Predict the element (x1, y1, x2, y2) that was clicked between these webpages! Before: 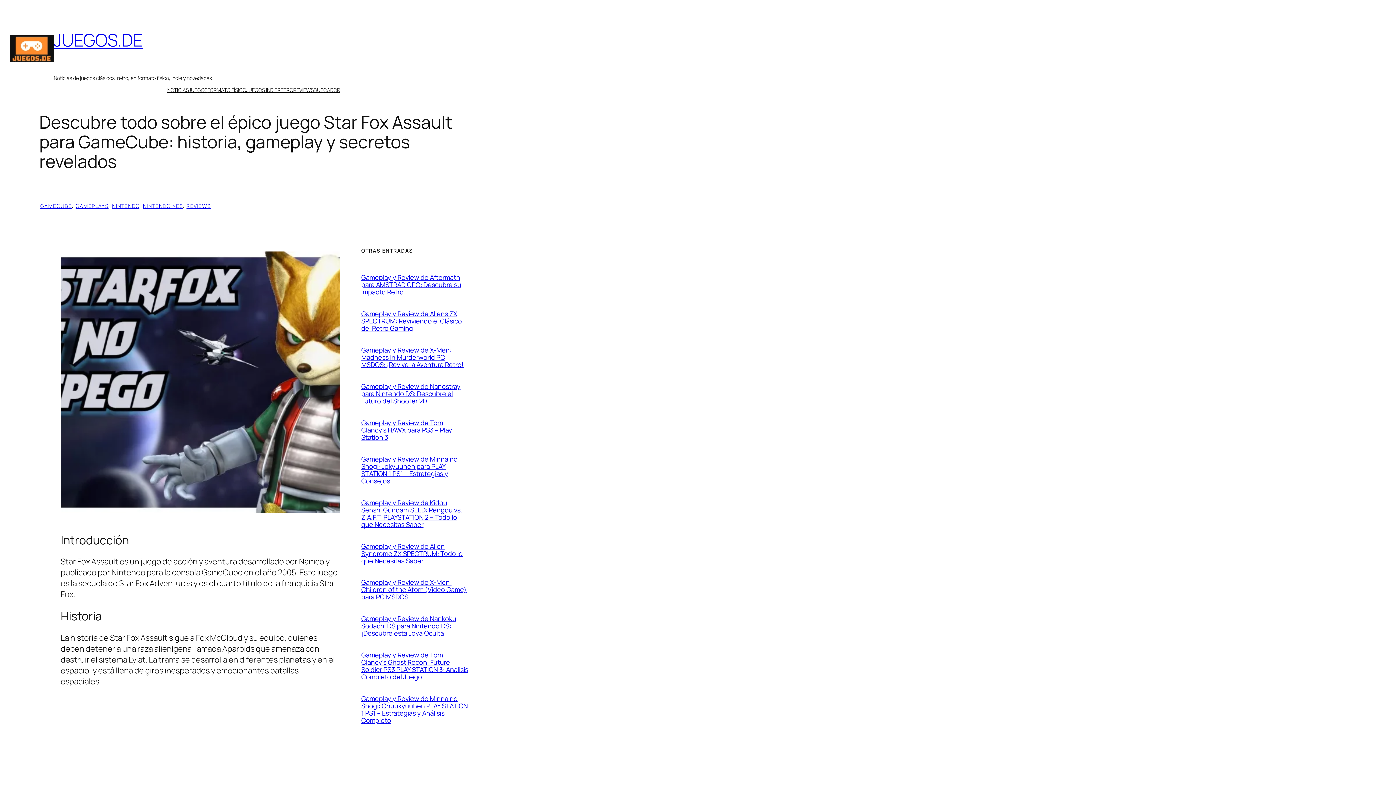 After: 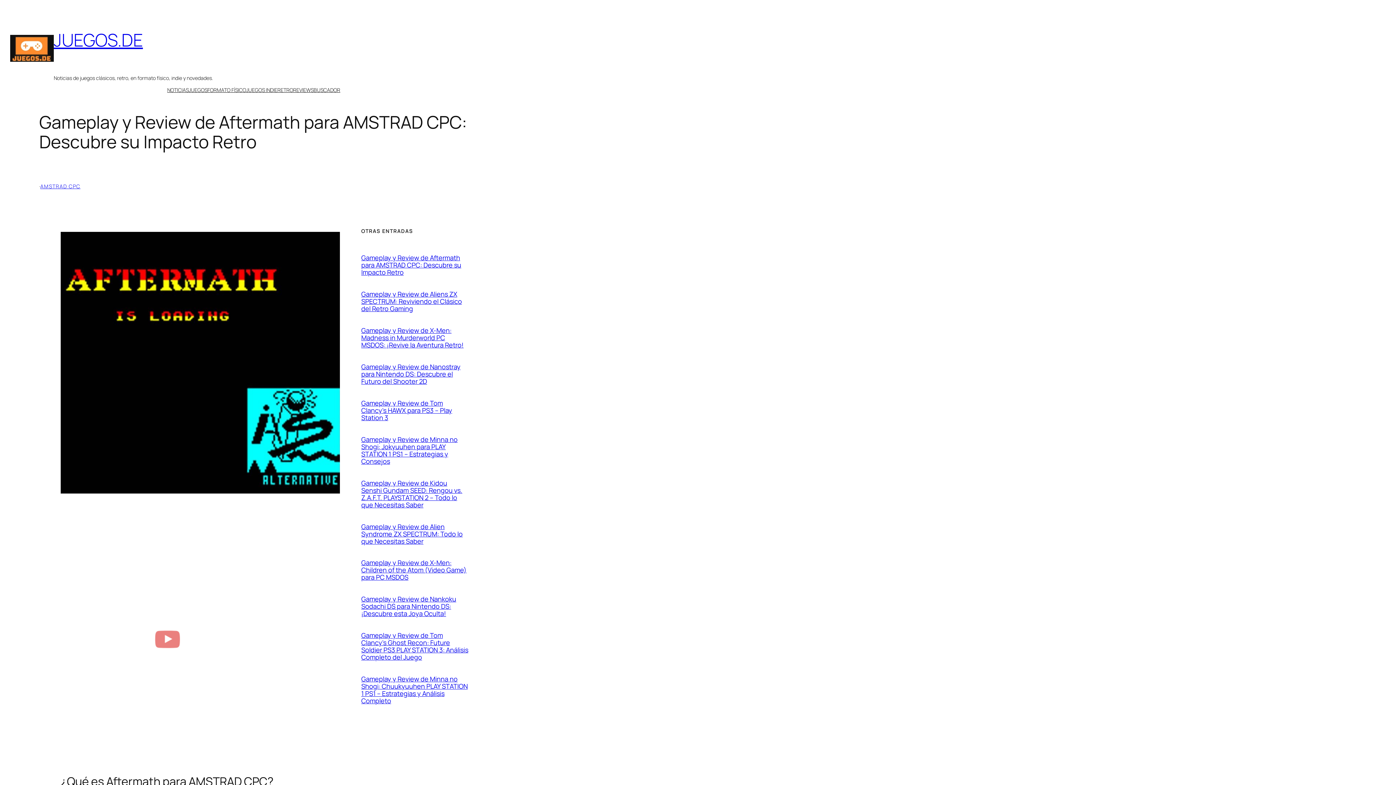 Action: label: Gameplay y Review de Aftermath para AMSTRAD CPC: Descubre su Impacto Retro bbox: (361, 273, 461, 296)